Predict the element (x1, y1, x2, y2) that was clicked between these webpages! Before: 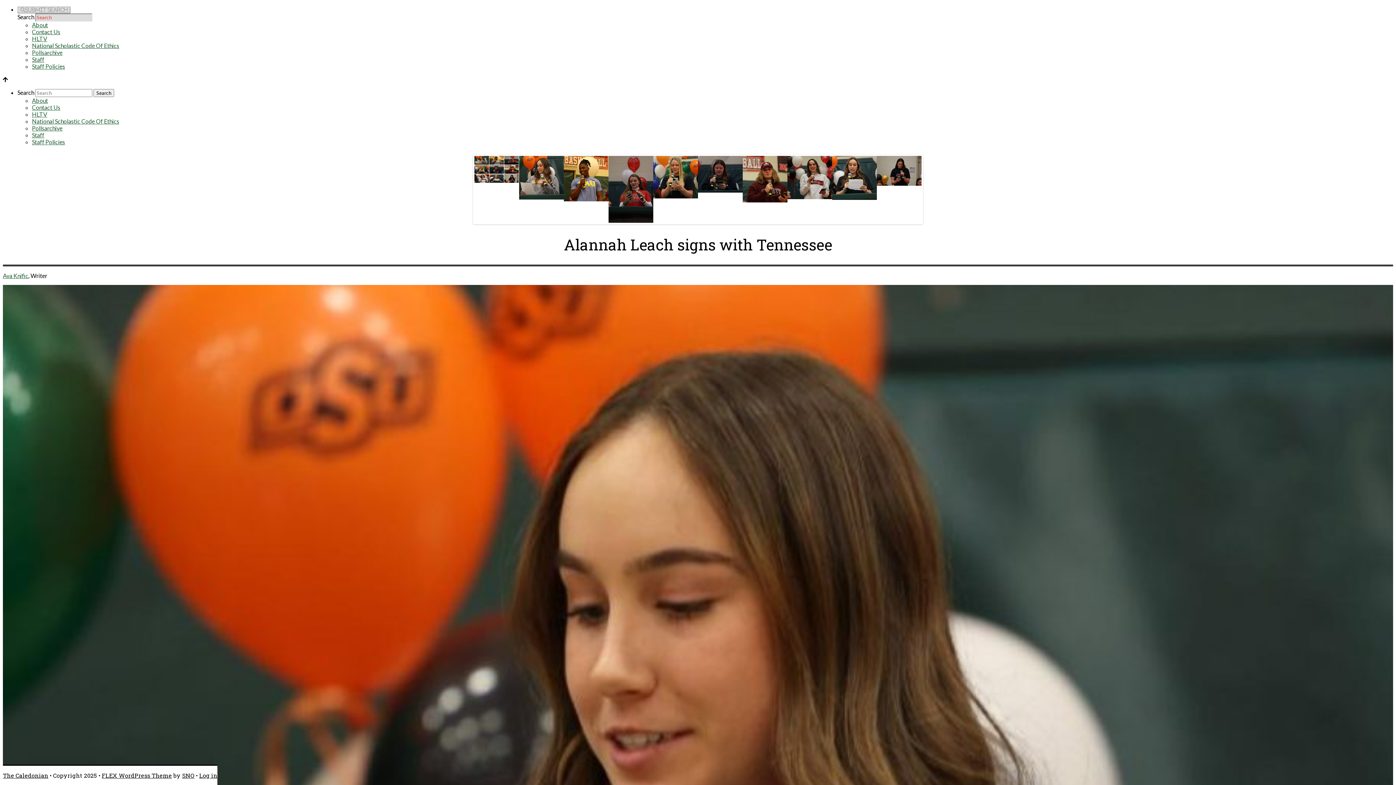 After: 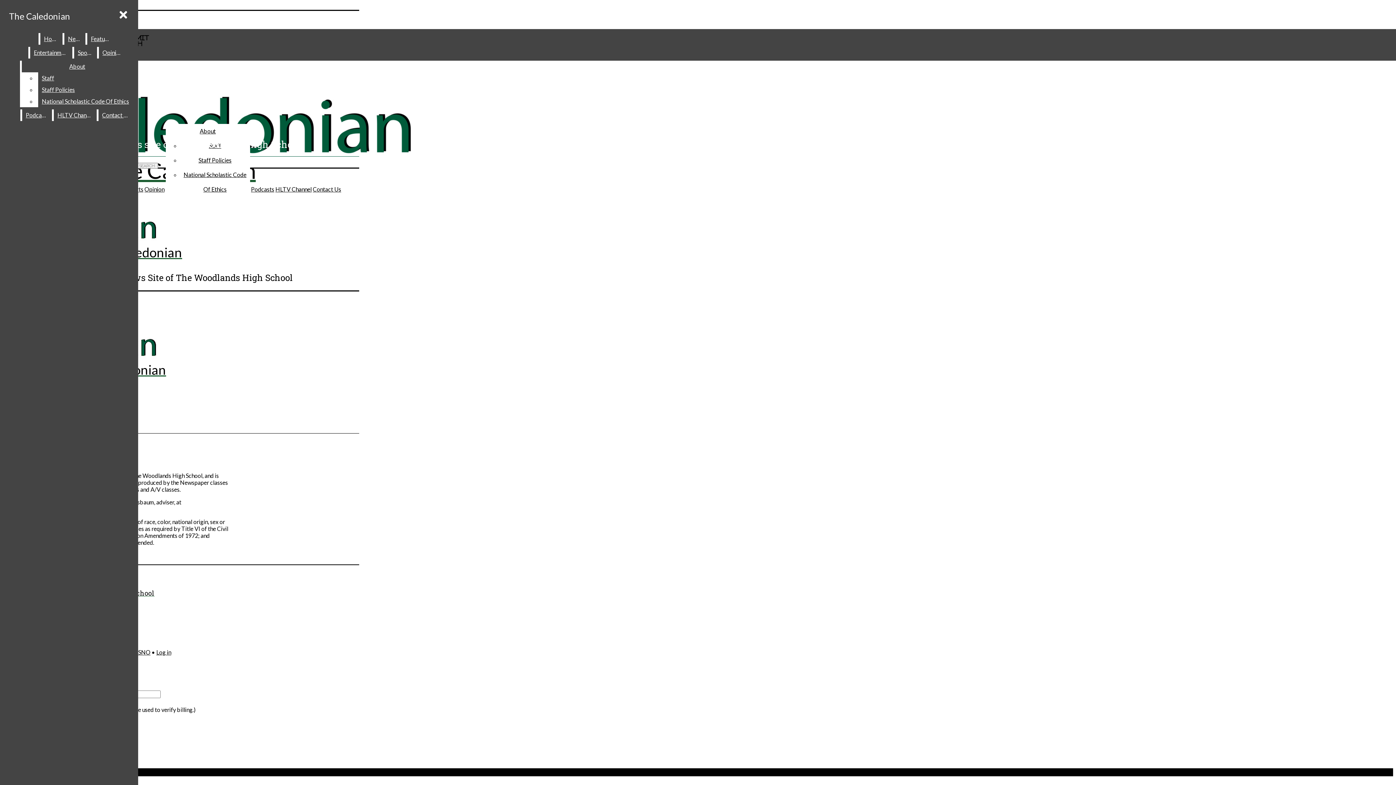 Action: bbox: (32, 21, 48, 28) label: About